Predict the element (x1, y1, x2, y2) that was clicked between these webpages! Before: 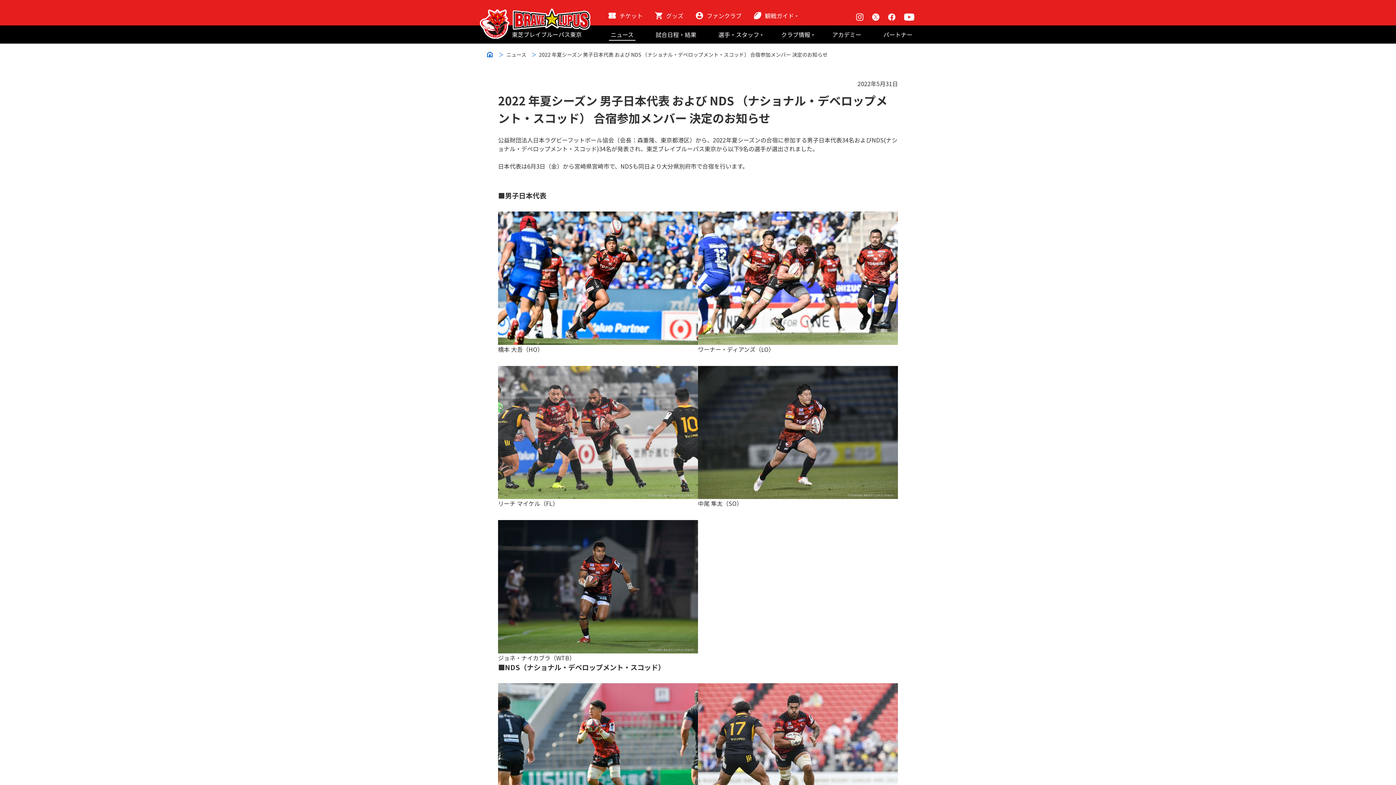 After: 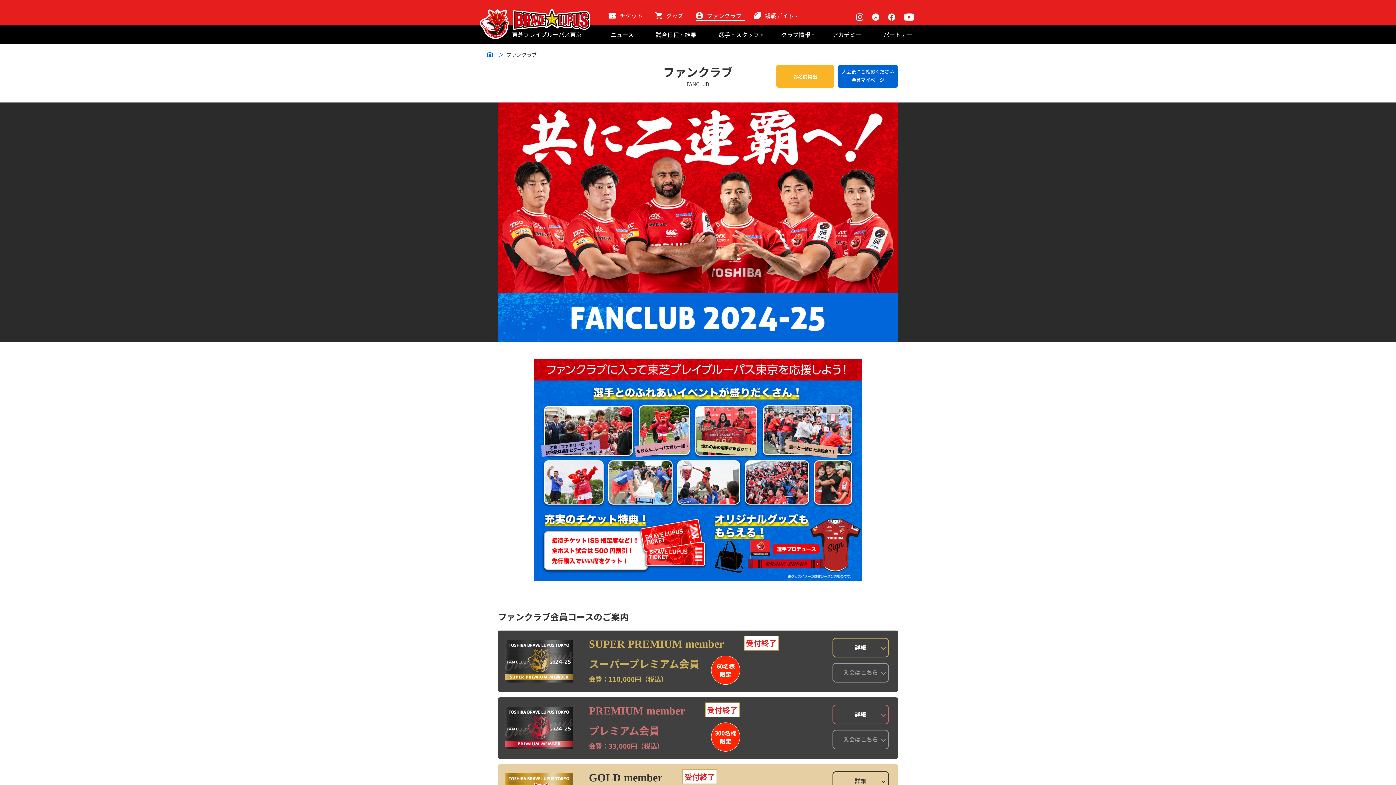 Action: label: ファンクラブ bbox: (696, 11, 745, 25)